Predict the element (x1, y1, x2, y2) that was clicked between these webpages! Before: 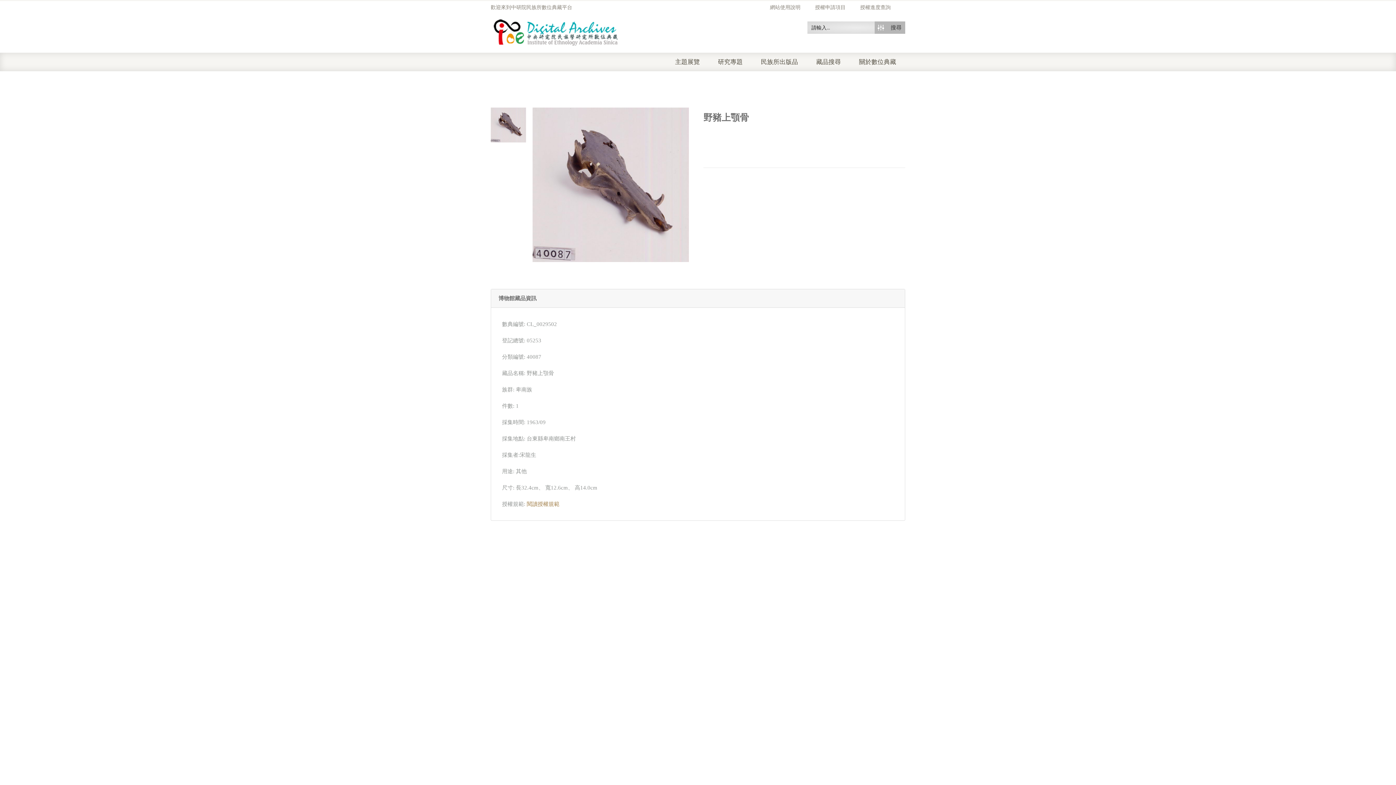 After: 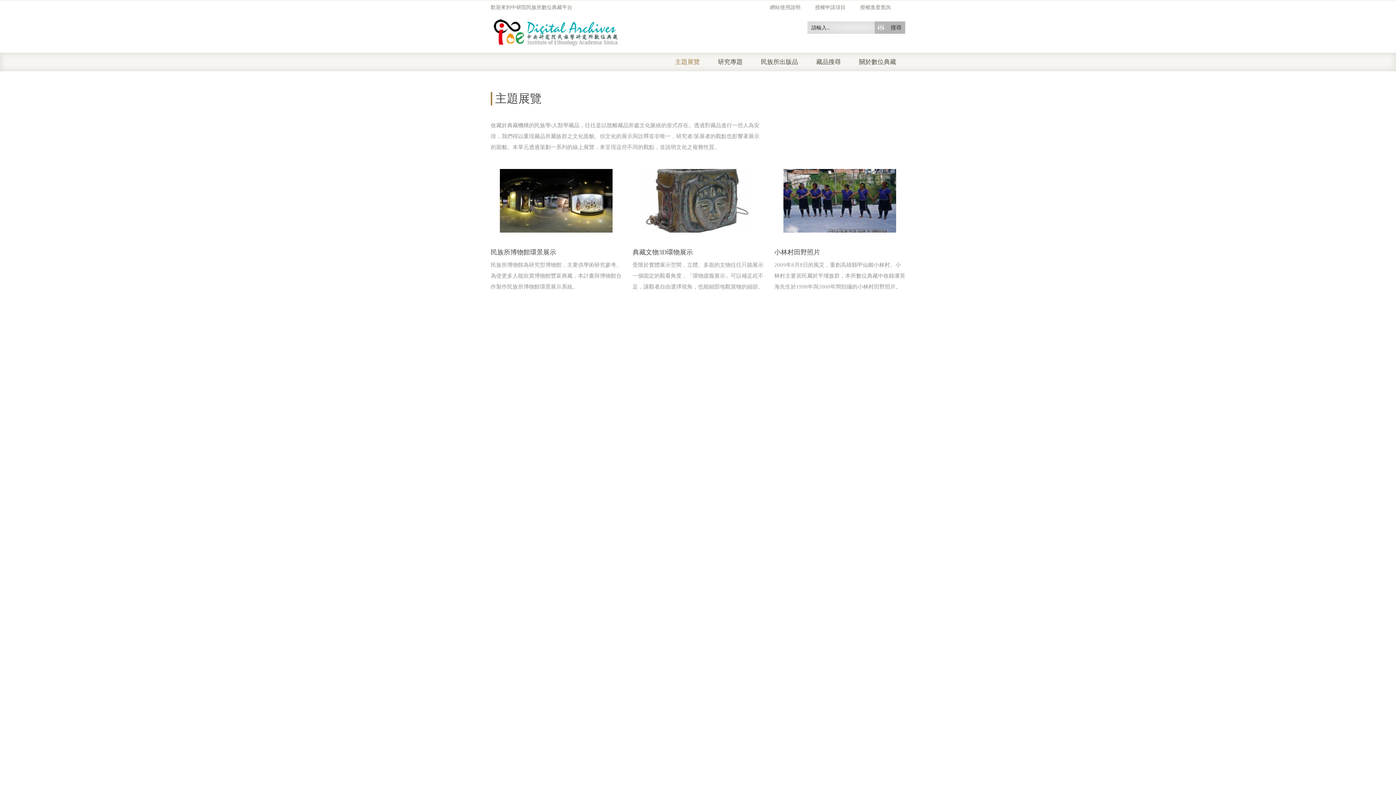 Action: bbox: (675, 52, 718, 71) label: 主題展覽